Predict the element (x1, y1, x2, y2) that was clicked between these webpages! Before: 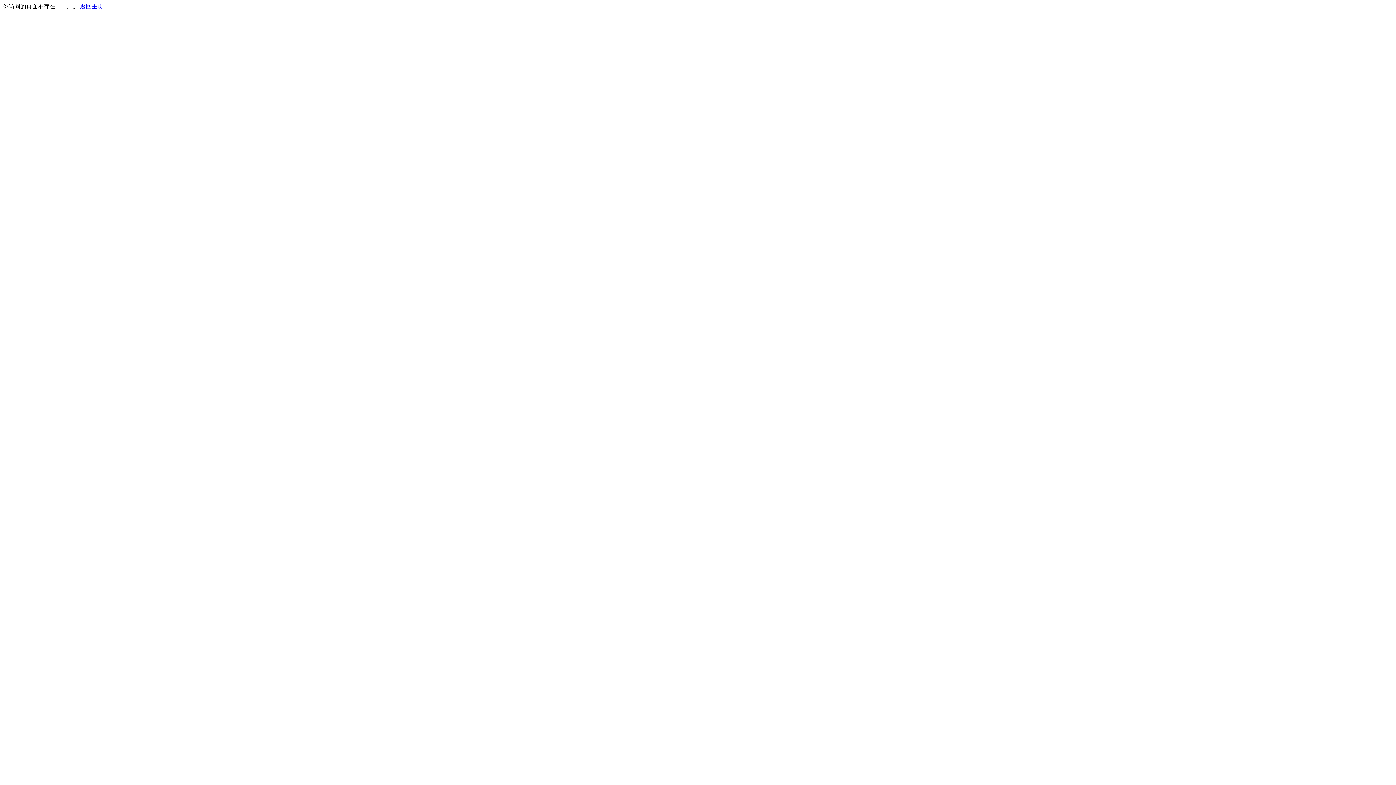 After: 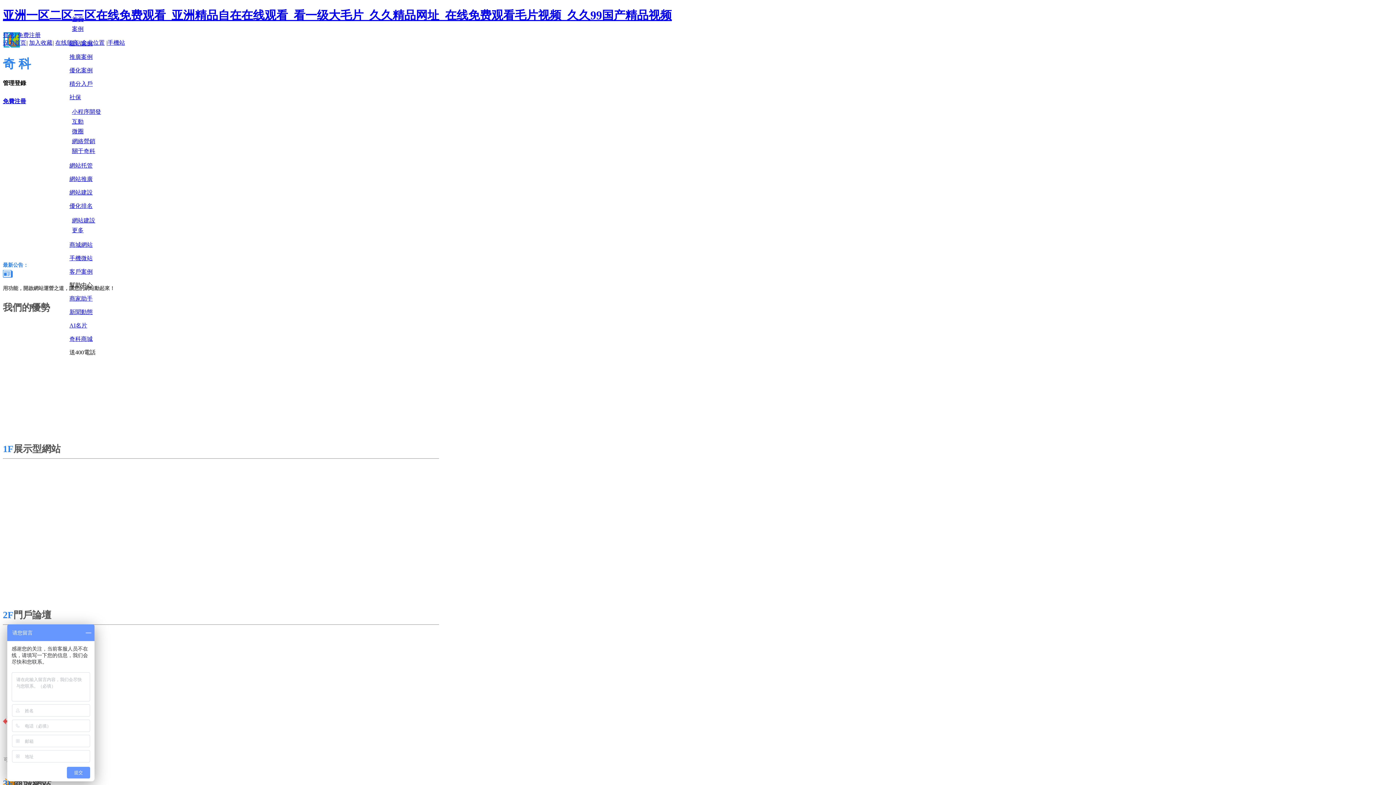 Action: label: 返回主页 bbox: (80, 3, 103, 9)